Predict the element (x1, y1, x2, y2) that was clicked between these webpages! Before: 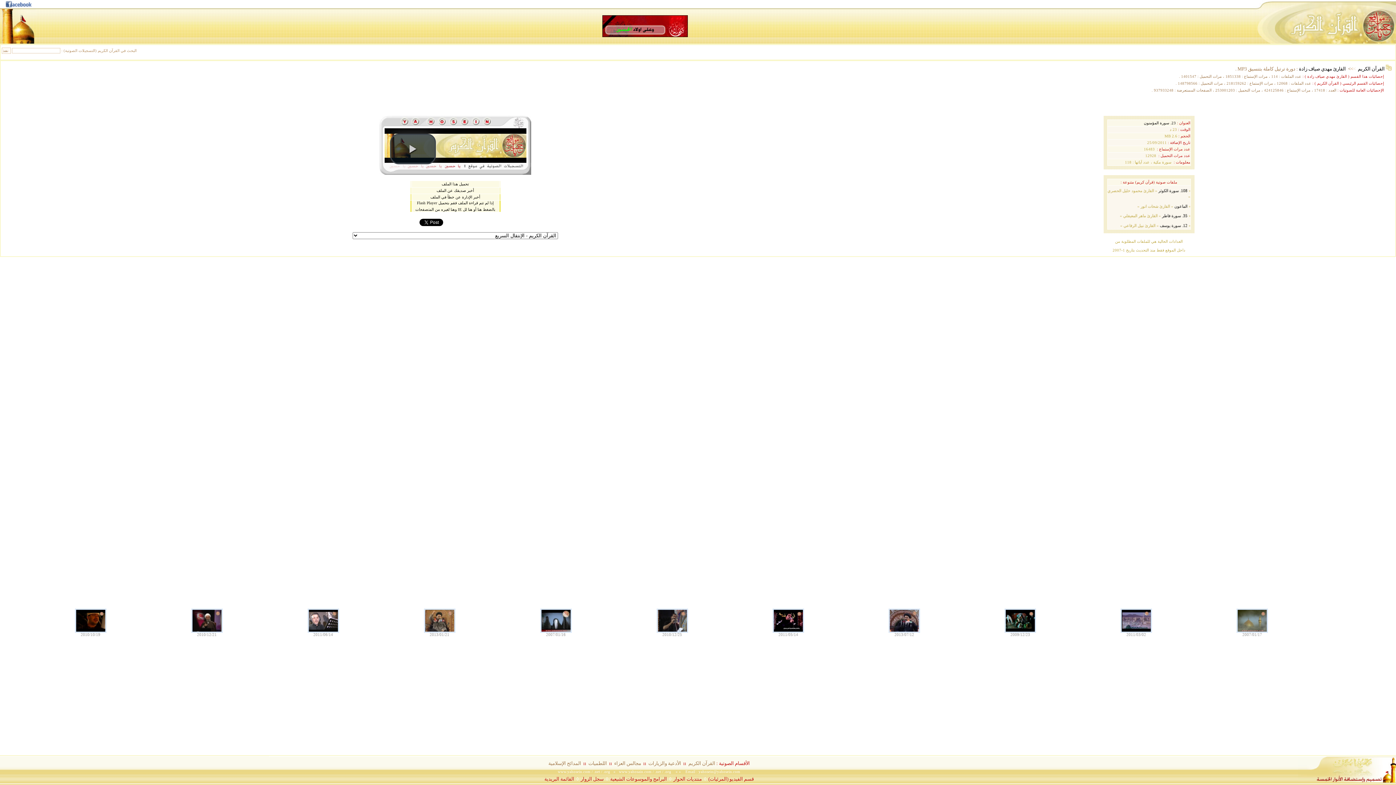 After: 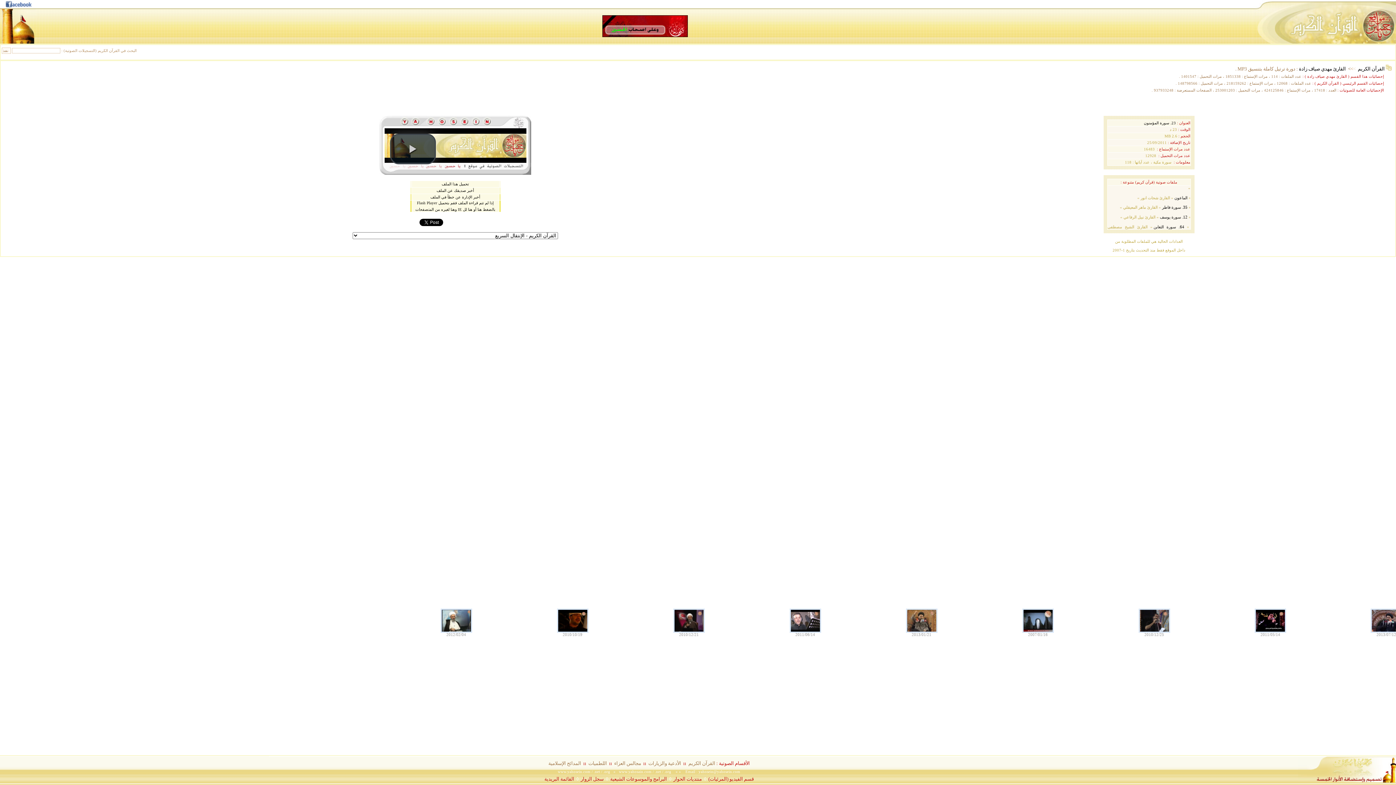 Action: bbox: (5, 2, 32, 8)